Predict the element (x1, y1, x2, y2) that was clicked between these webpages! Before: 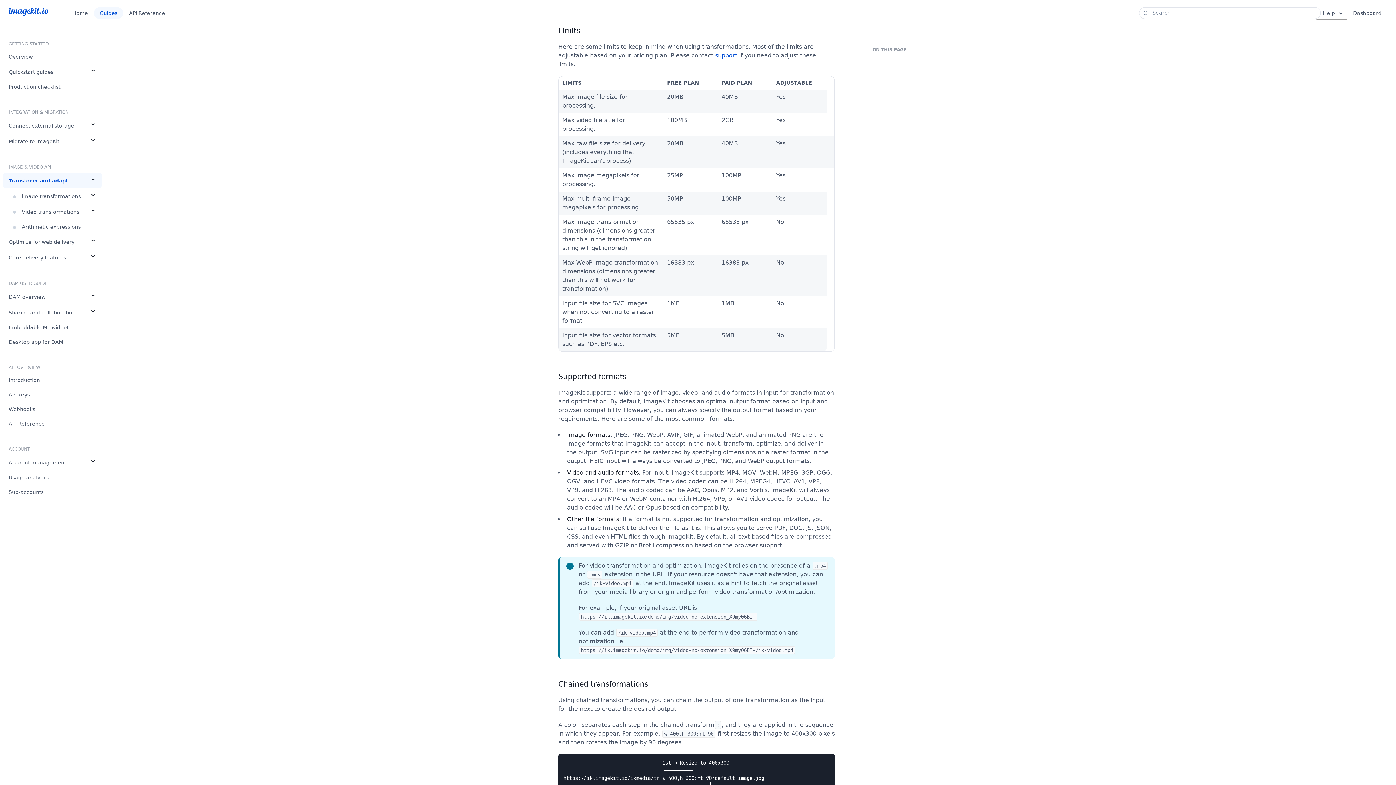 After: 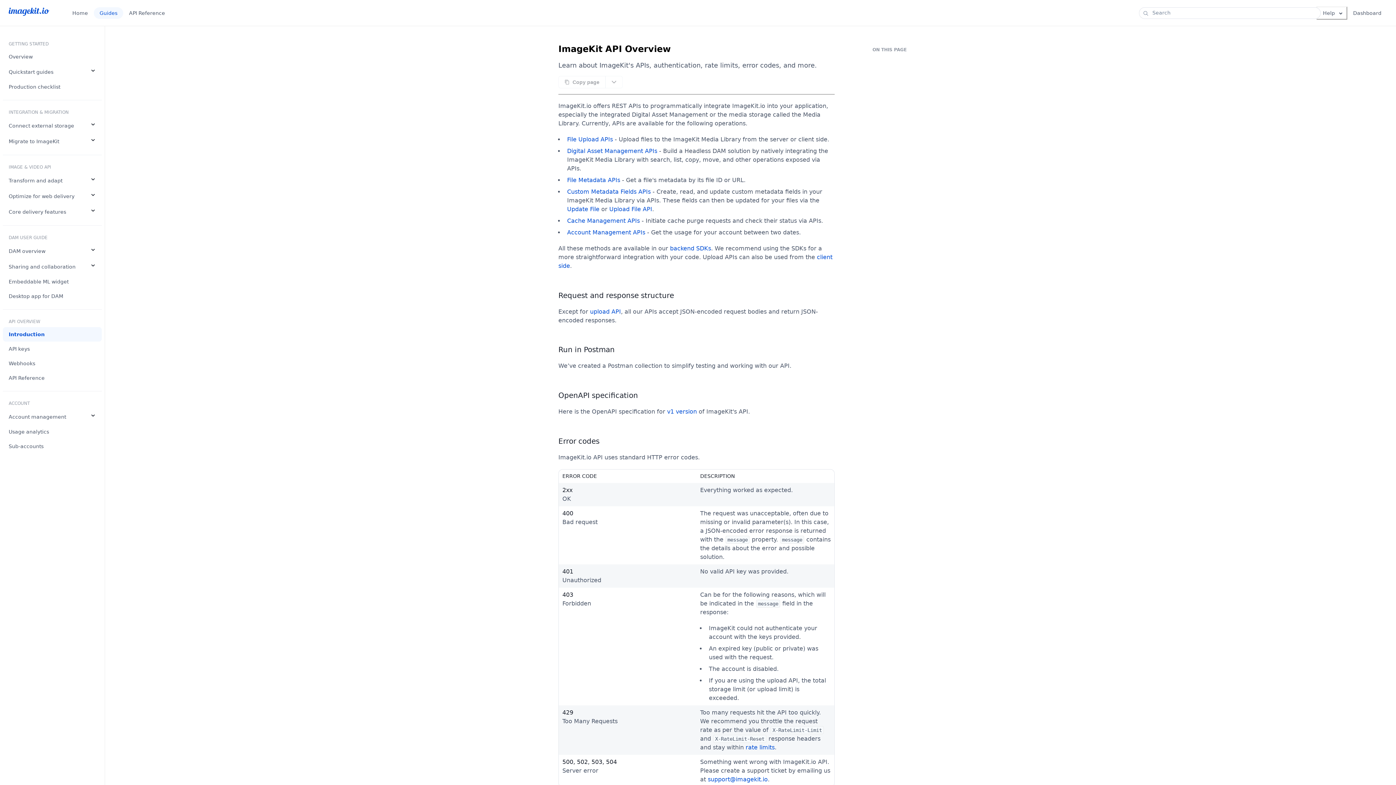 Action: label: Introduction bbox: (2, 373, 101, 387)